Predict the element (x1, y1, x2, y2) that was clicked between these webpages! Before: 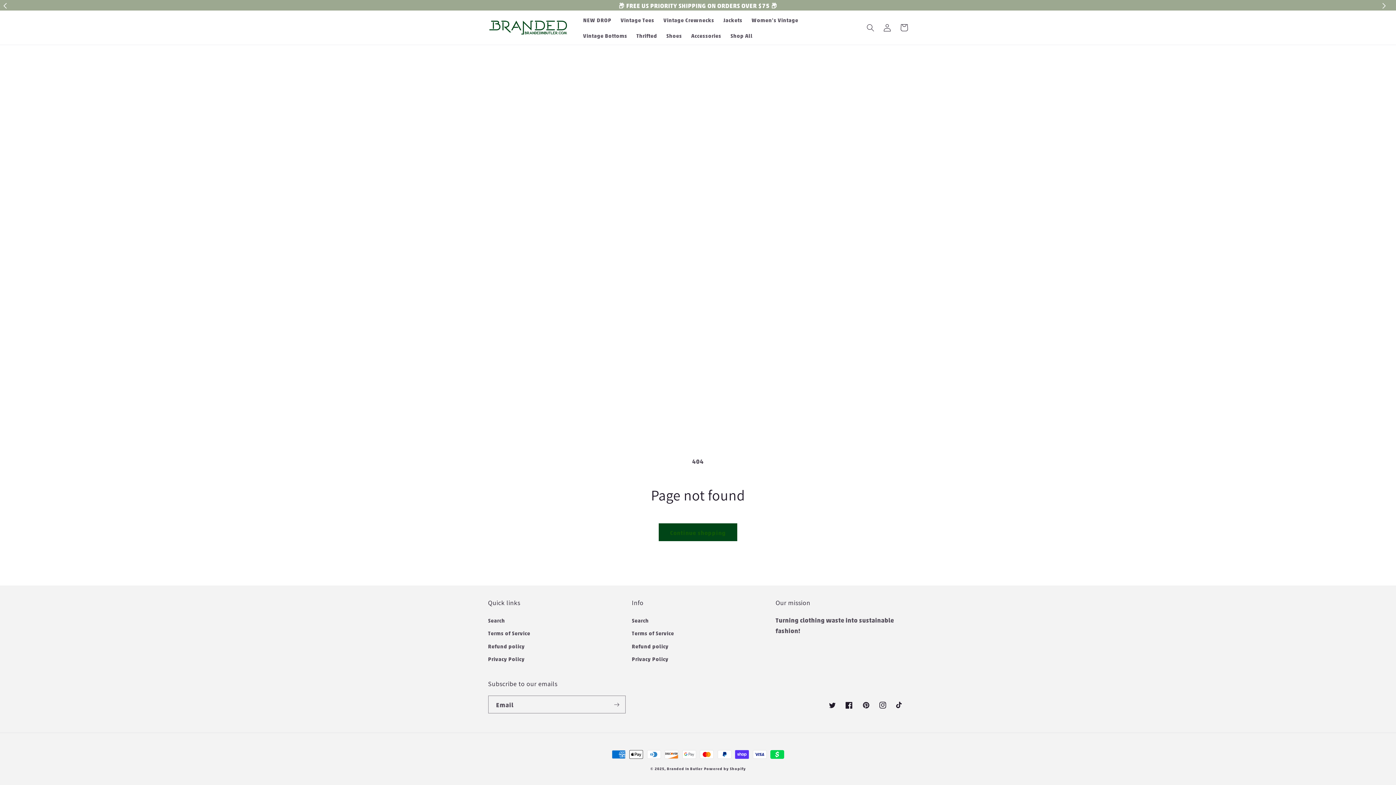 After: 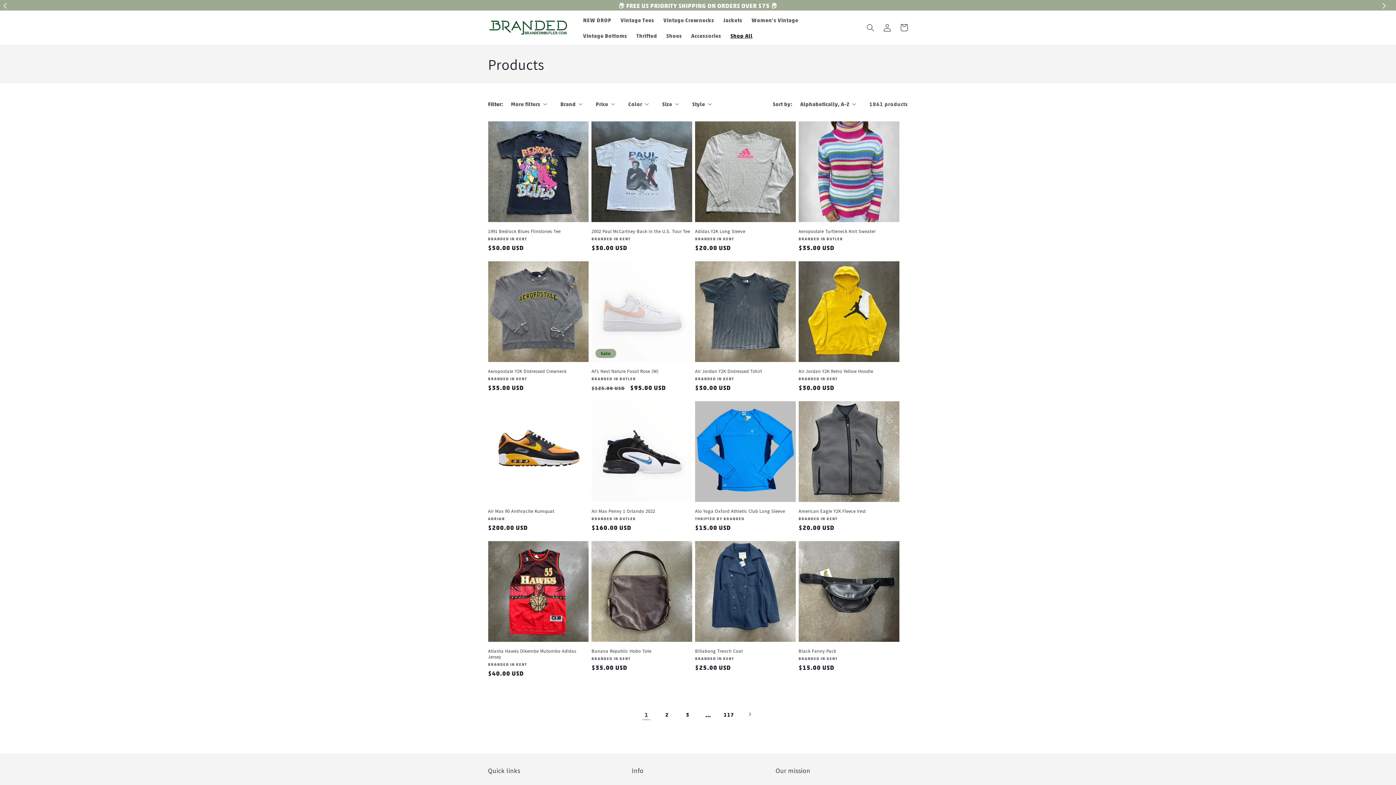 Action: bbox: (658, 523, 737, 541) label: Continue shopping